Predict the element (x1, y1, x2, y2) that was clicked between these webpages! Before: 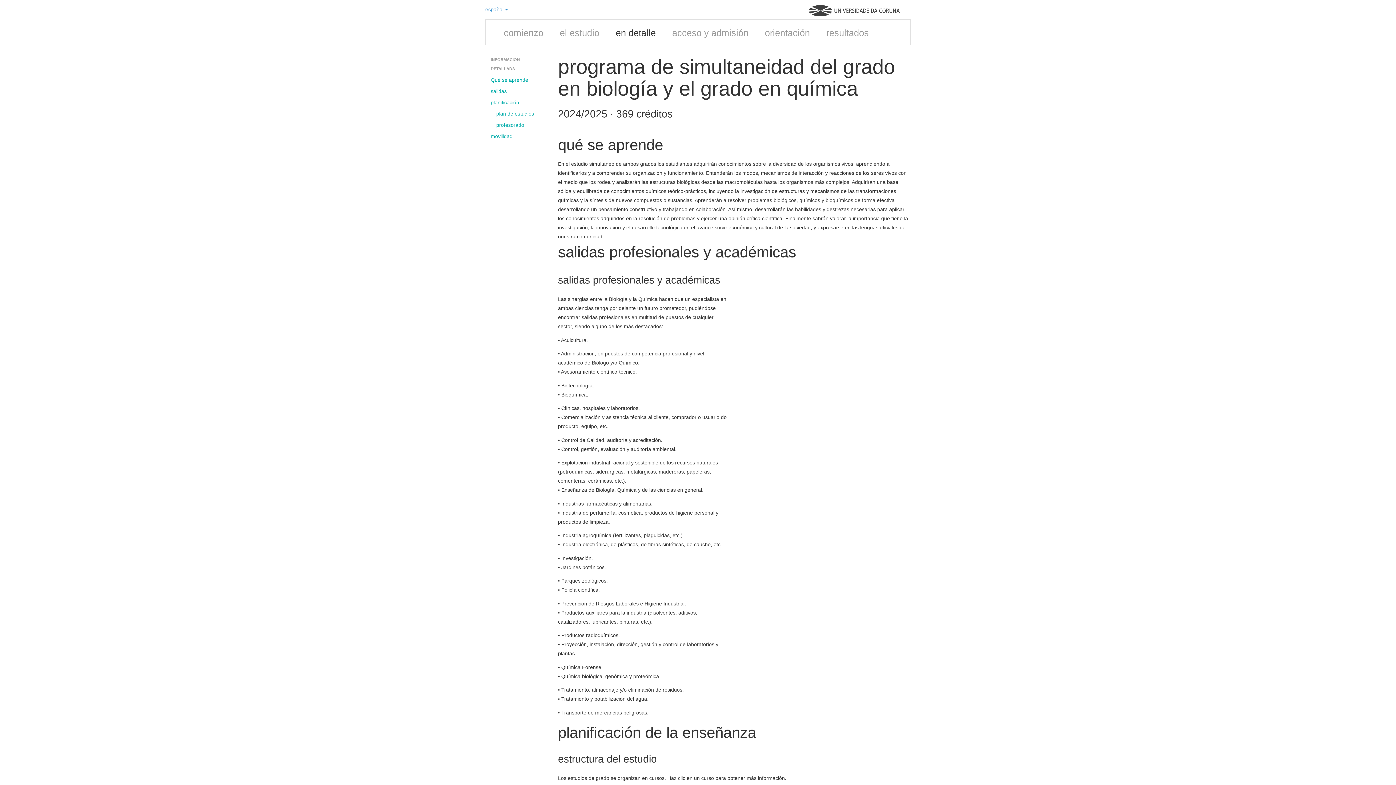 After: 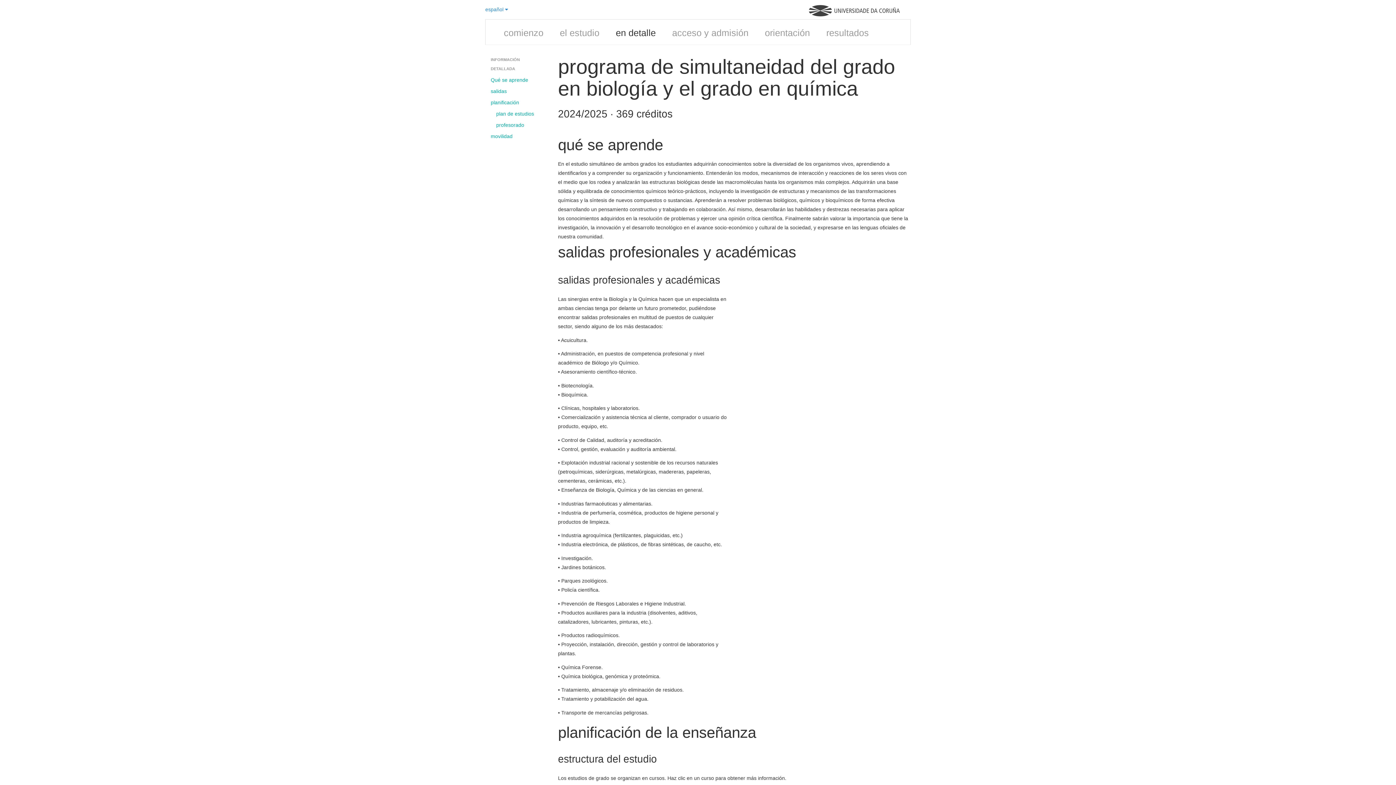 Action: bbox: (610, 24, 661, 41) label: en detalle